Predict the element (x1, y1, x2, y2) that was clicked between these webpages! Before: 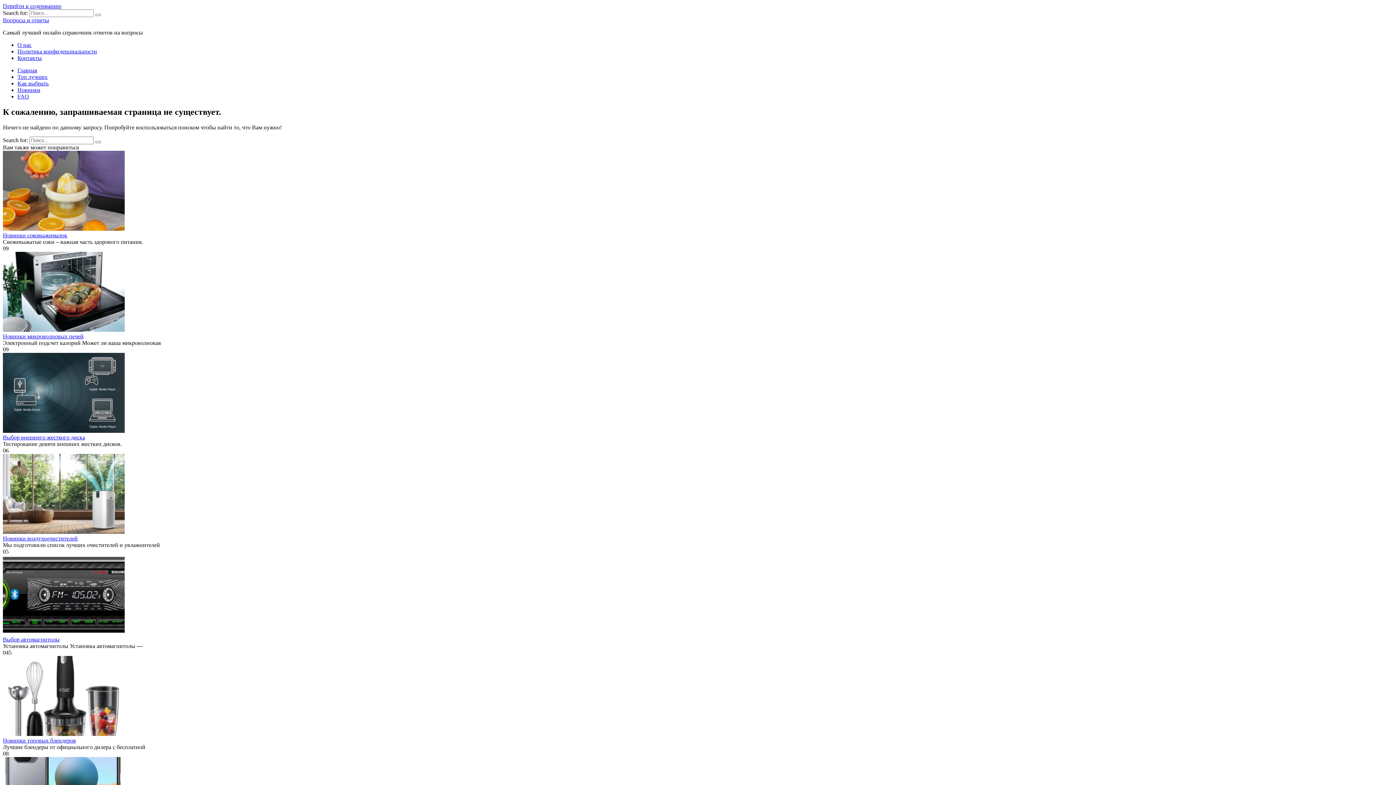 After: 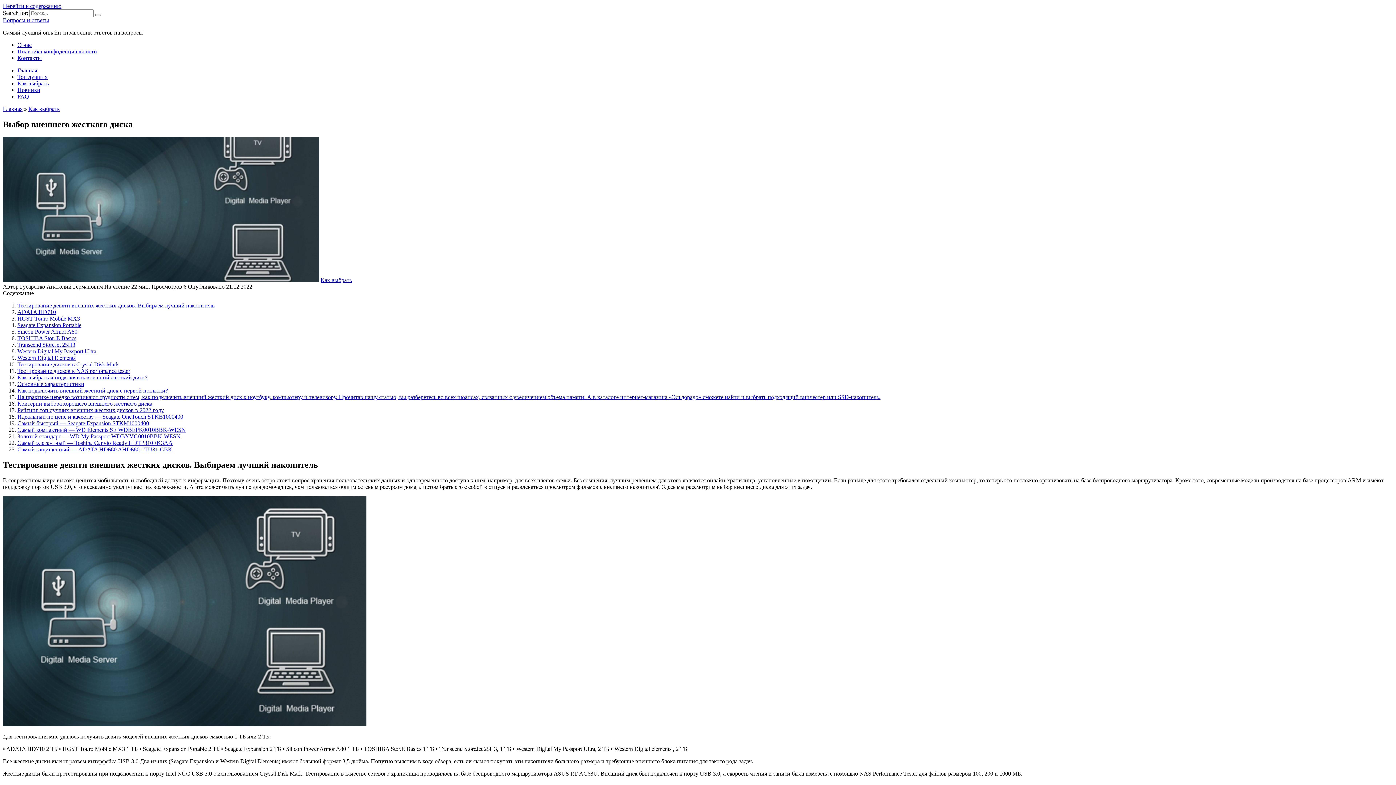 Action: label: Выбор внешнего жесткого диска bbox: (2, 434, 85, 440)